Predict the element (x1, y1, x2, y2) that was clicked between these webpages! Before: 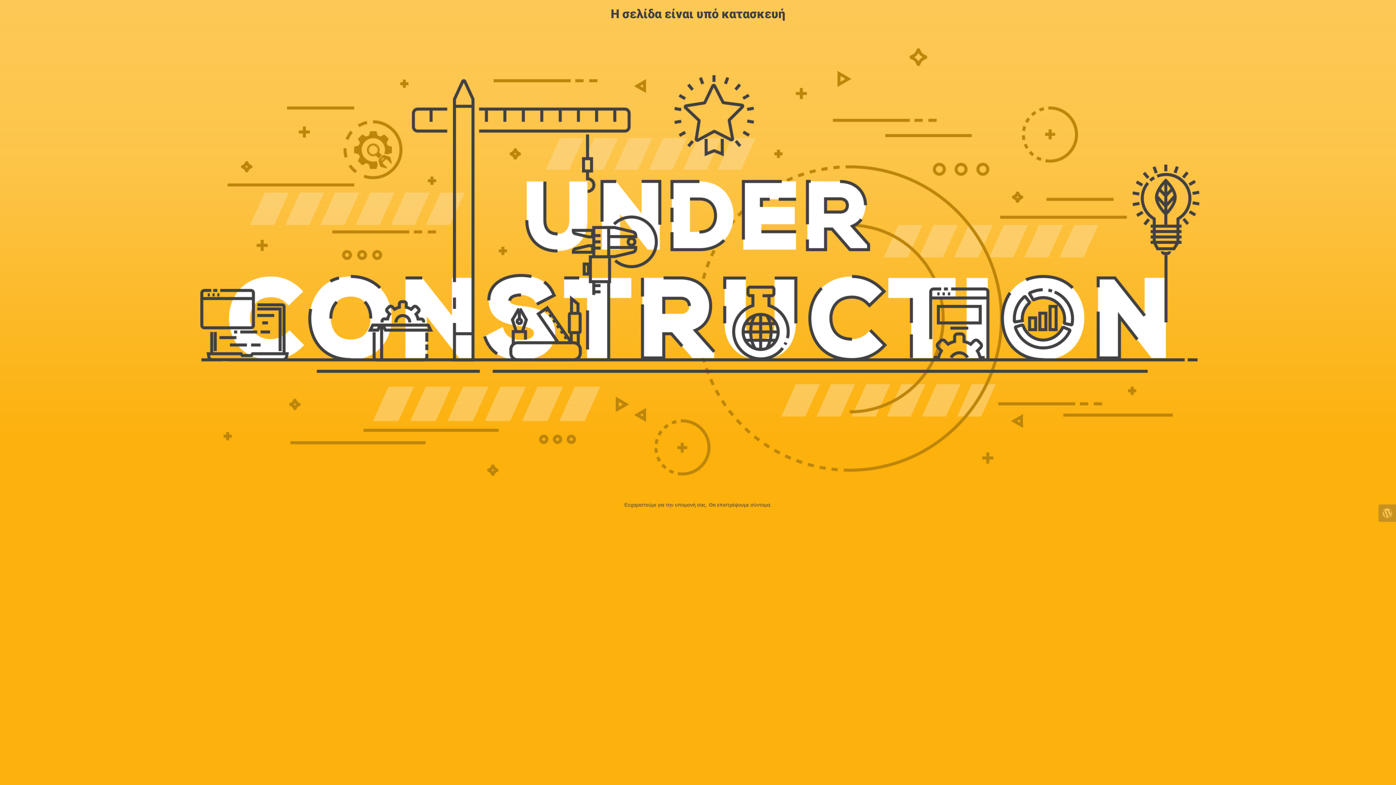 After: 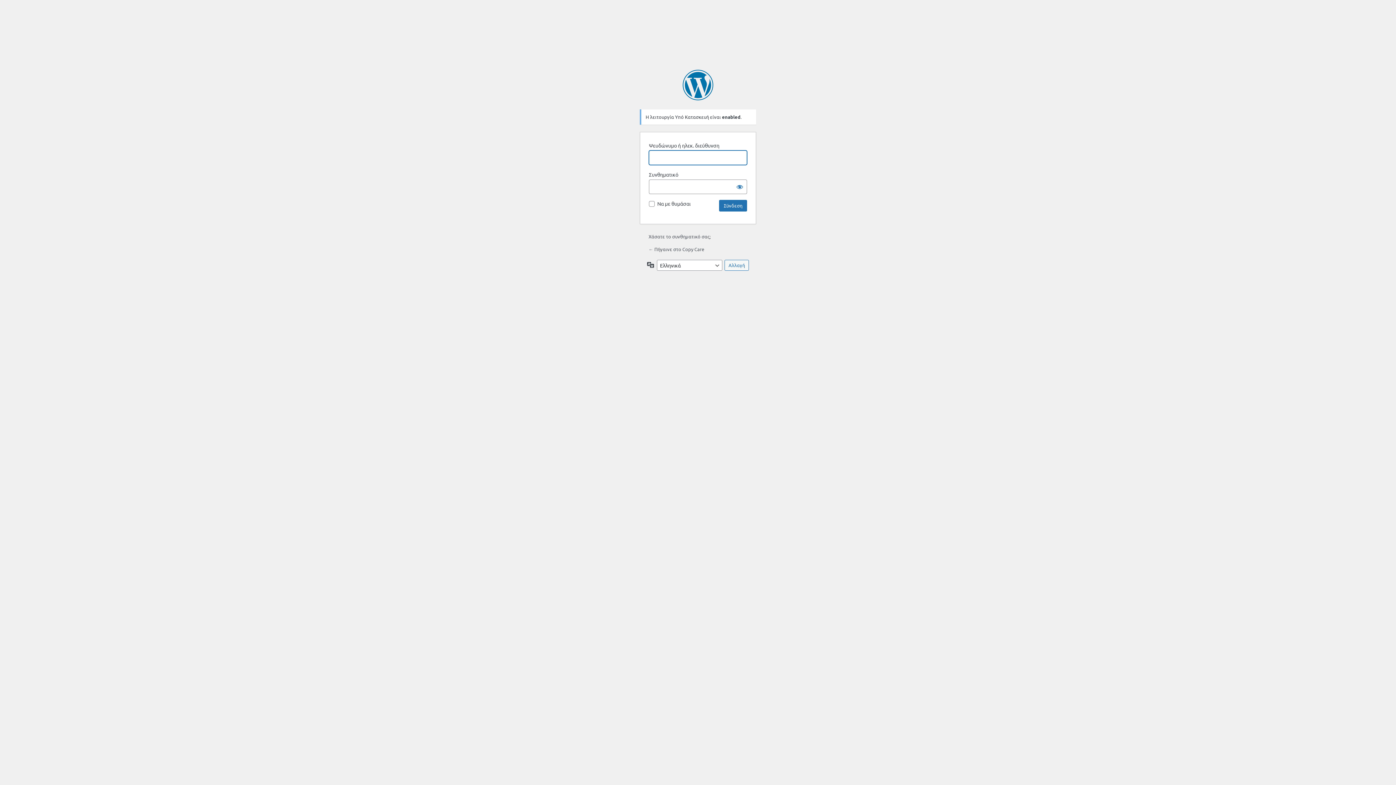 Action: bbox: (1378, 504, 1396, 522)